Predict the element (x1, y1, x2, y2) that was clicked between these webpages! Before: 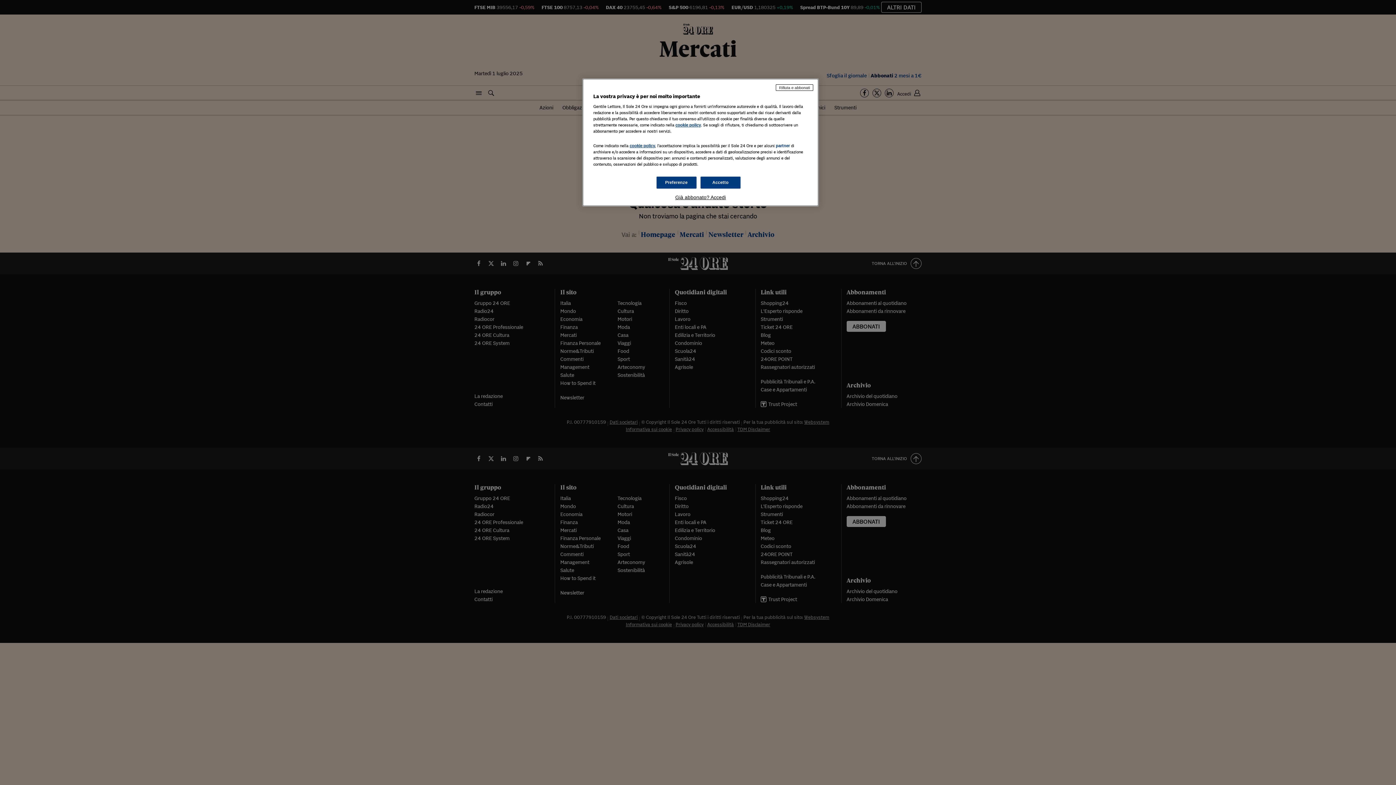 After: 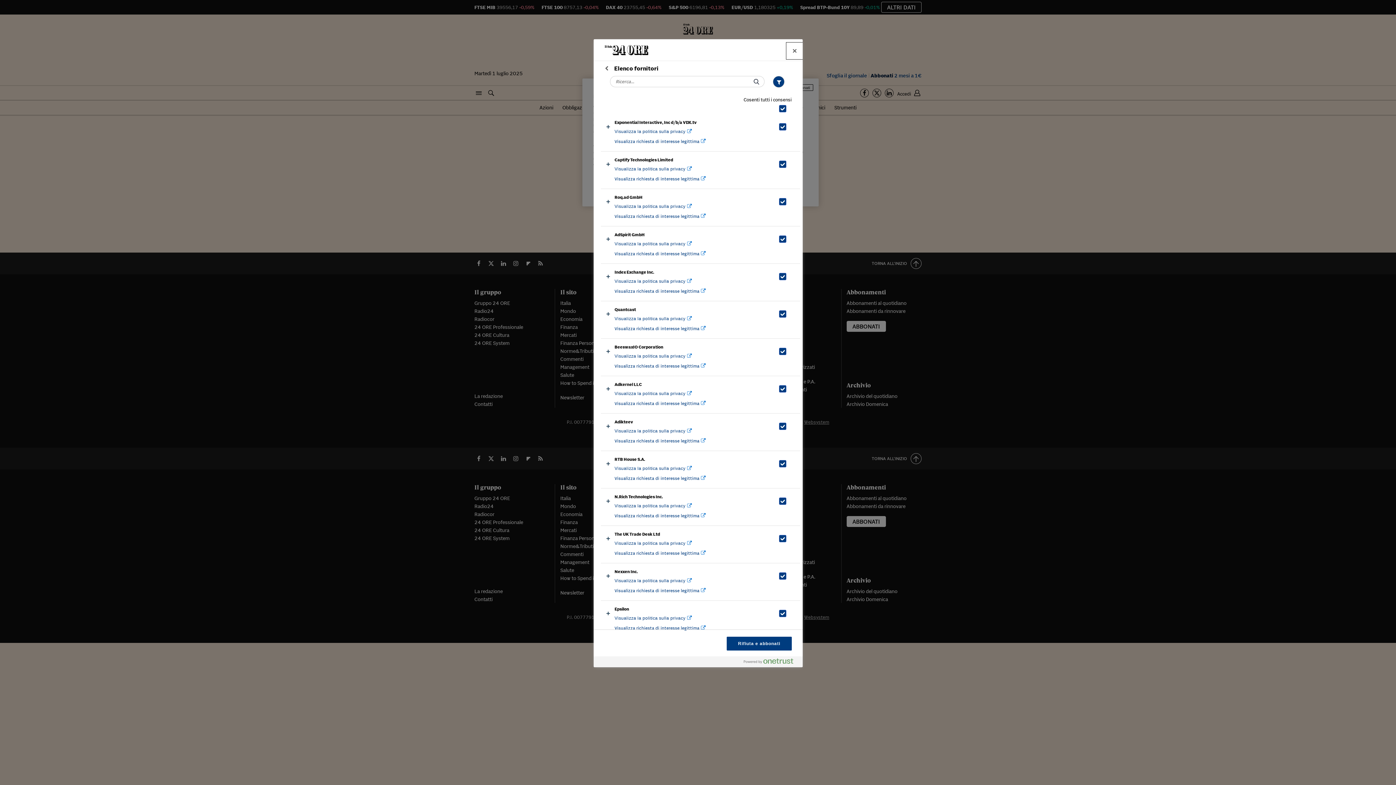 Action: label: partner bbox: (776, 143, 790, 148)